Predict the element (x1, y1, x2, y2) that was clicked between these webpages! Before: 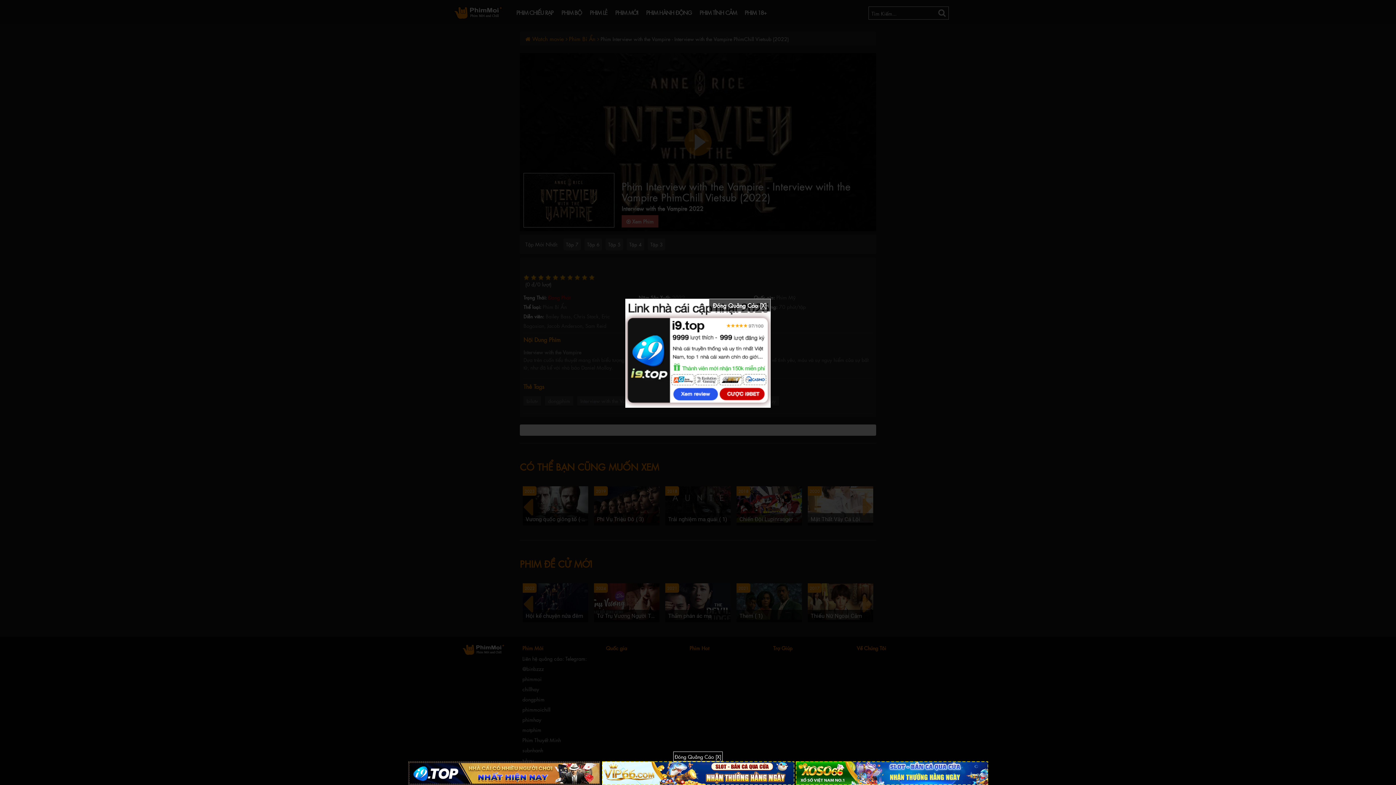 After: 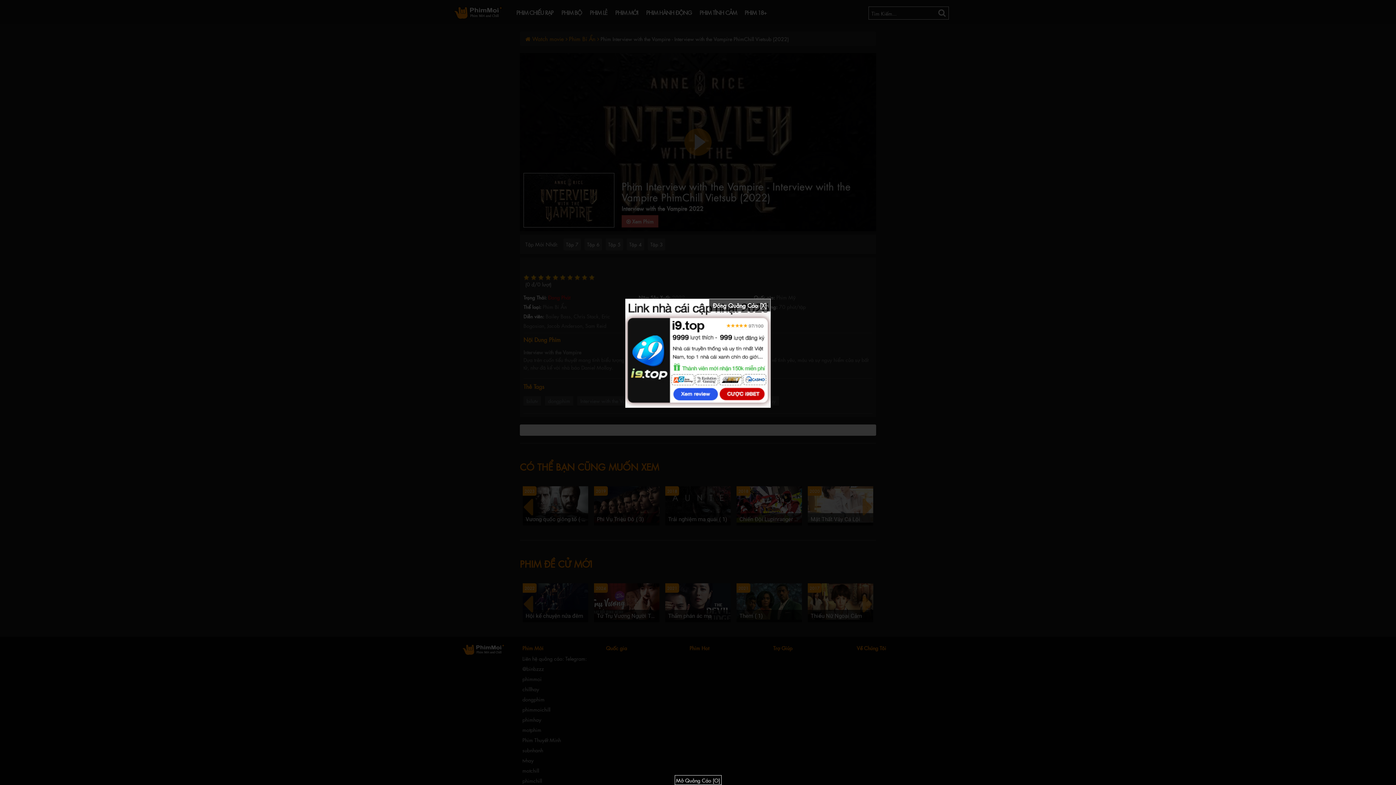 Action: bbox: (674, 752, 721, 760) label: Đóng Quảng Cáo [X]